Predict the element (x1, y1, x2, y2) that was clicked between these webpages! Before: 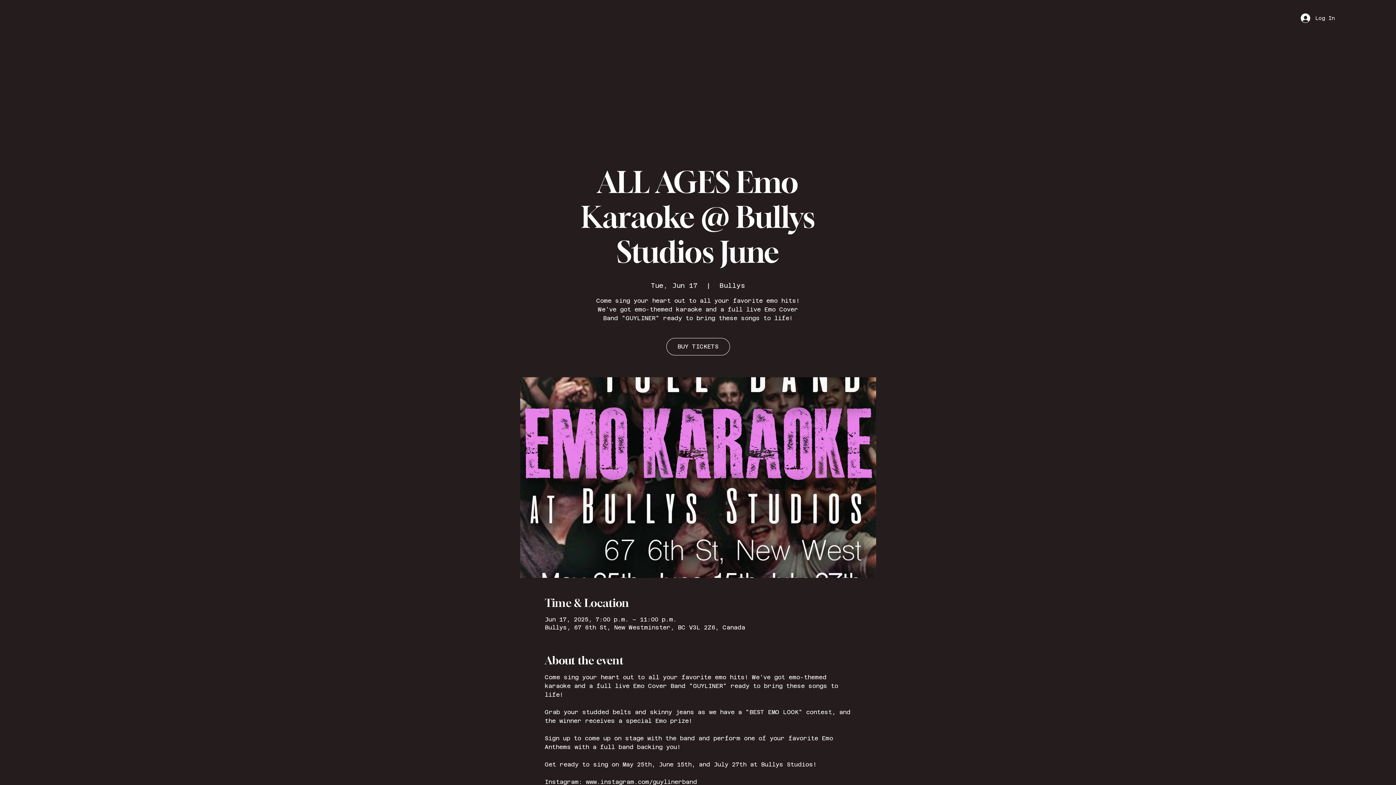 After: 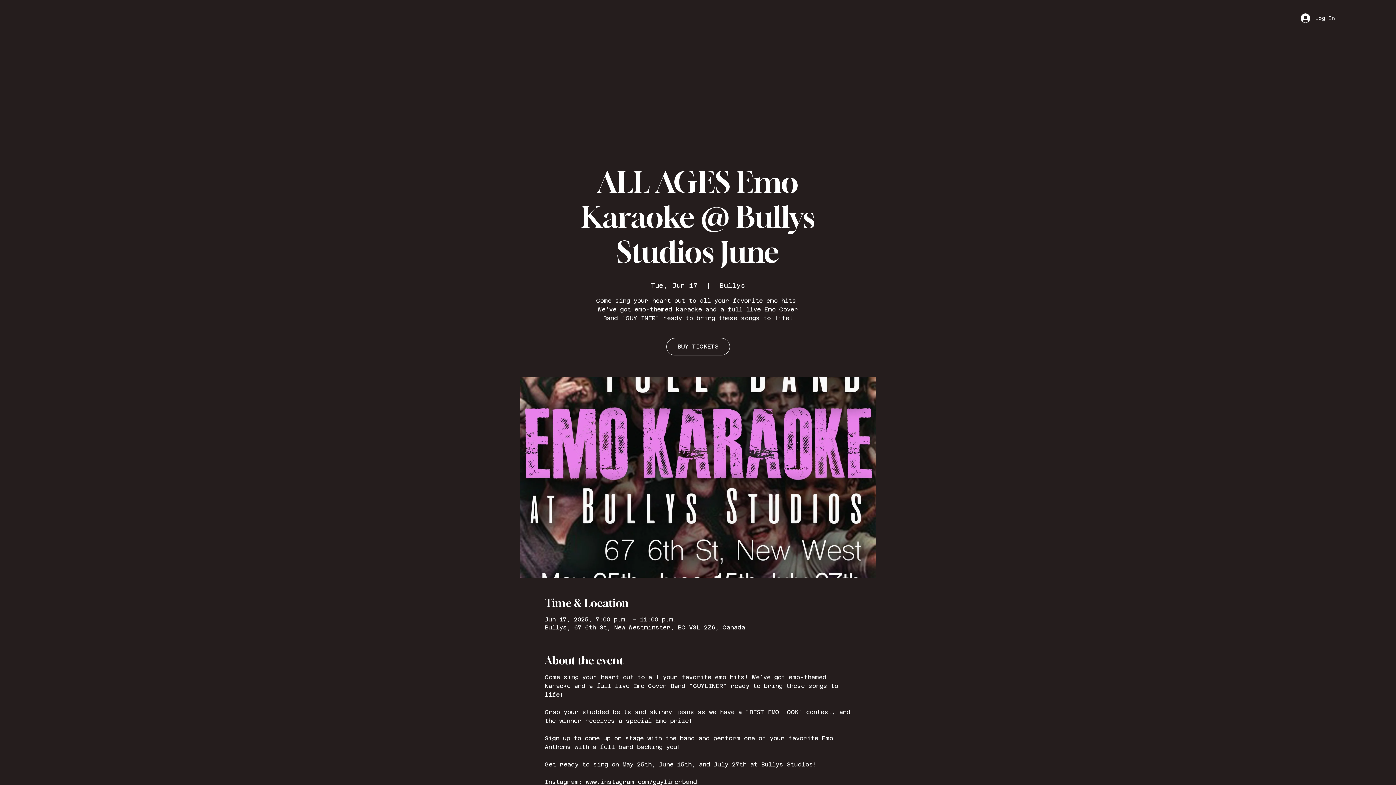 Action: label: BUY TICKETS bbox: (666, 338, 730, 355)